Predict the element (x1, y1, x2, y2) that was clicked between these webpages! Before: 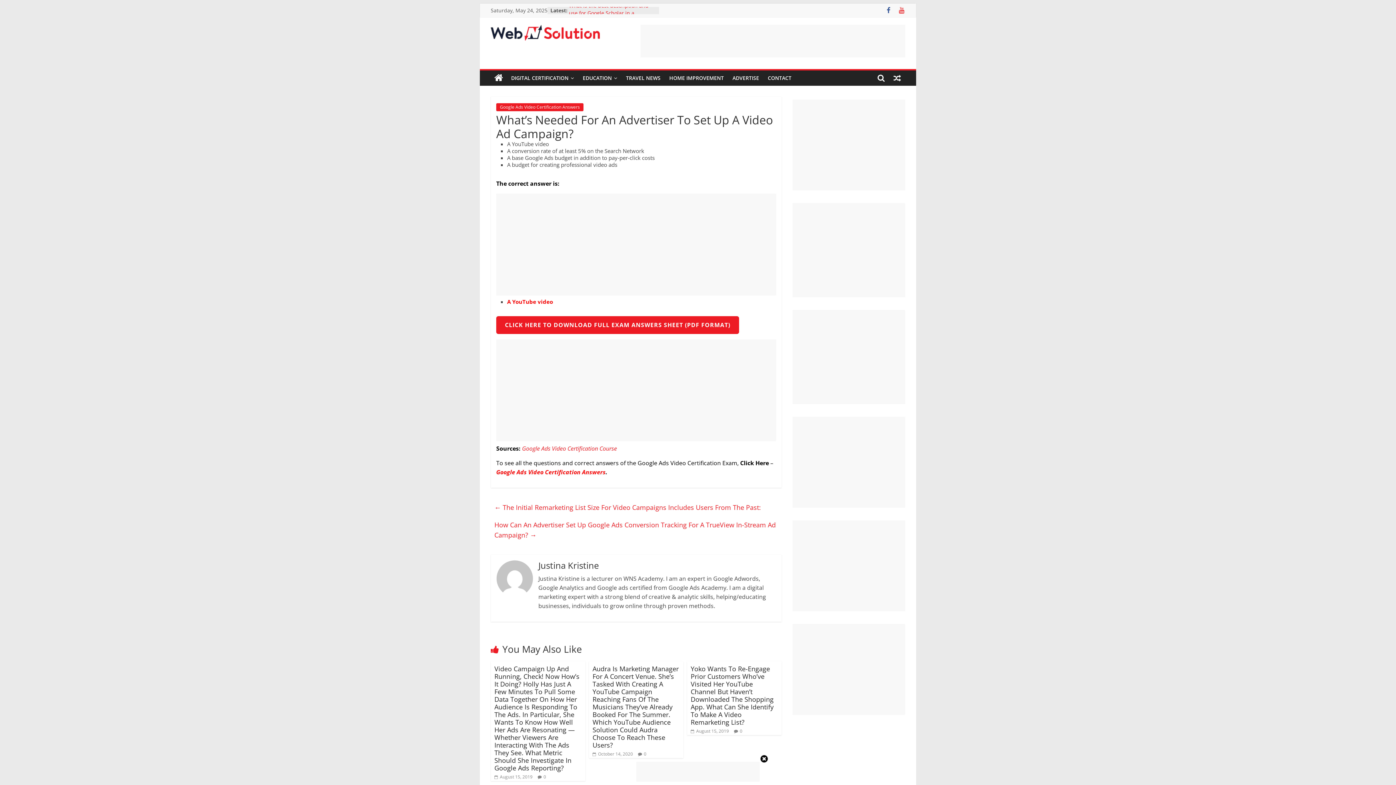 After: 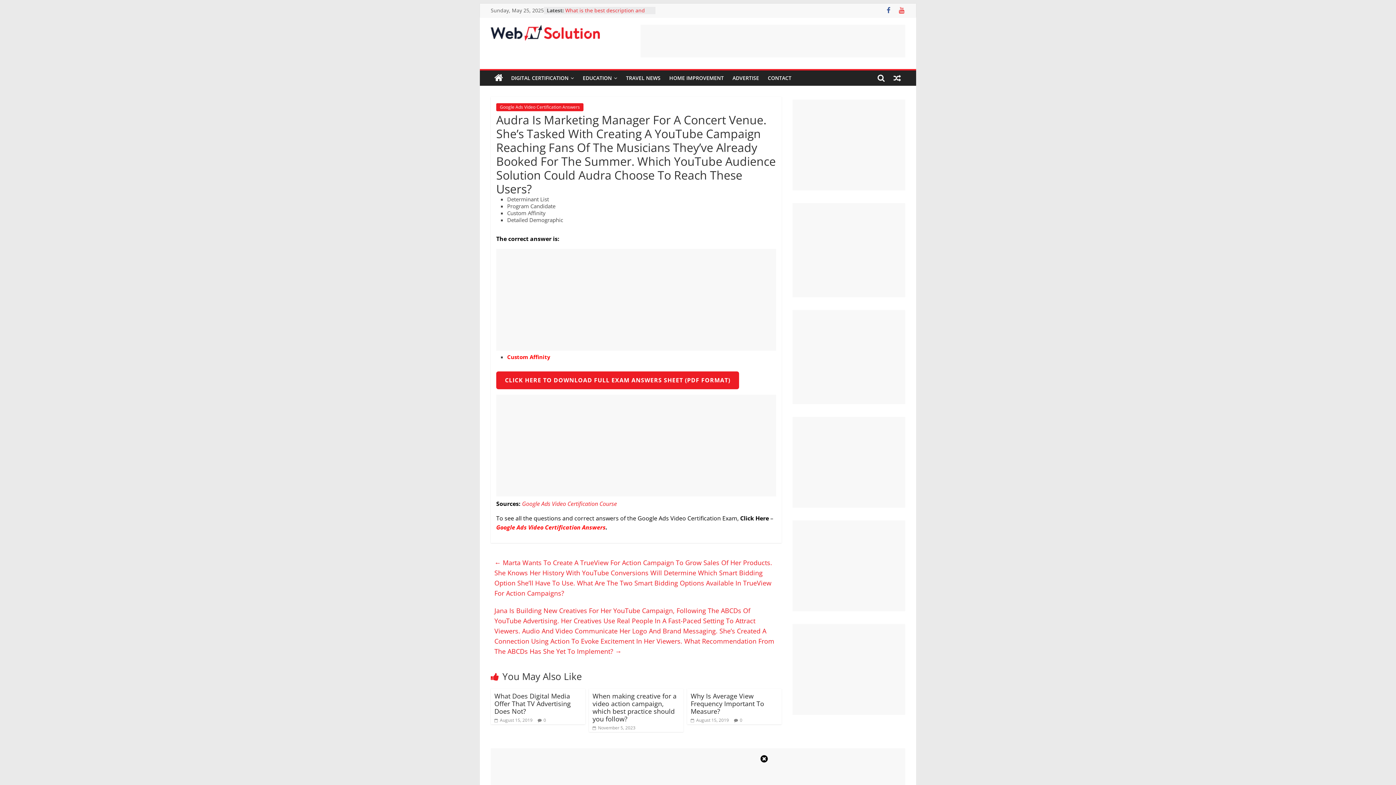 Action: label:  October 14, 2020 bbox: (592, 751, 633, 757)